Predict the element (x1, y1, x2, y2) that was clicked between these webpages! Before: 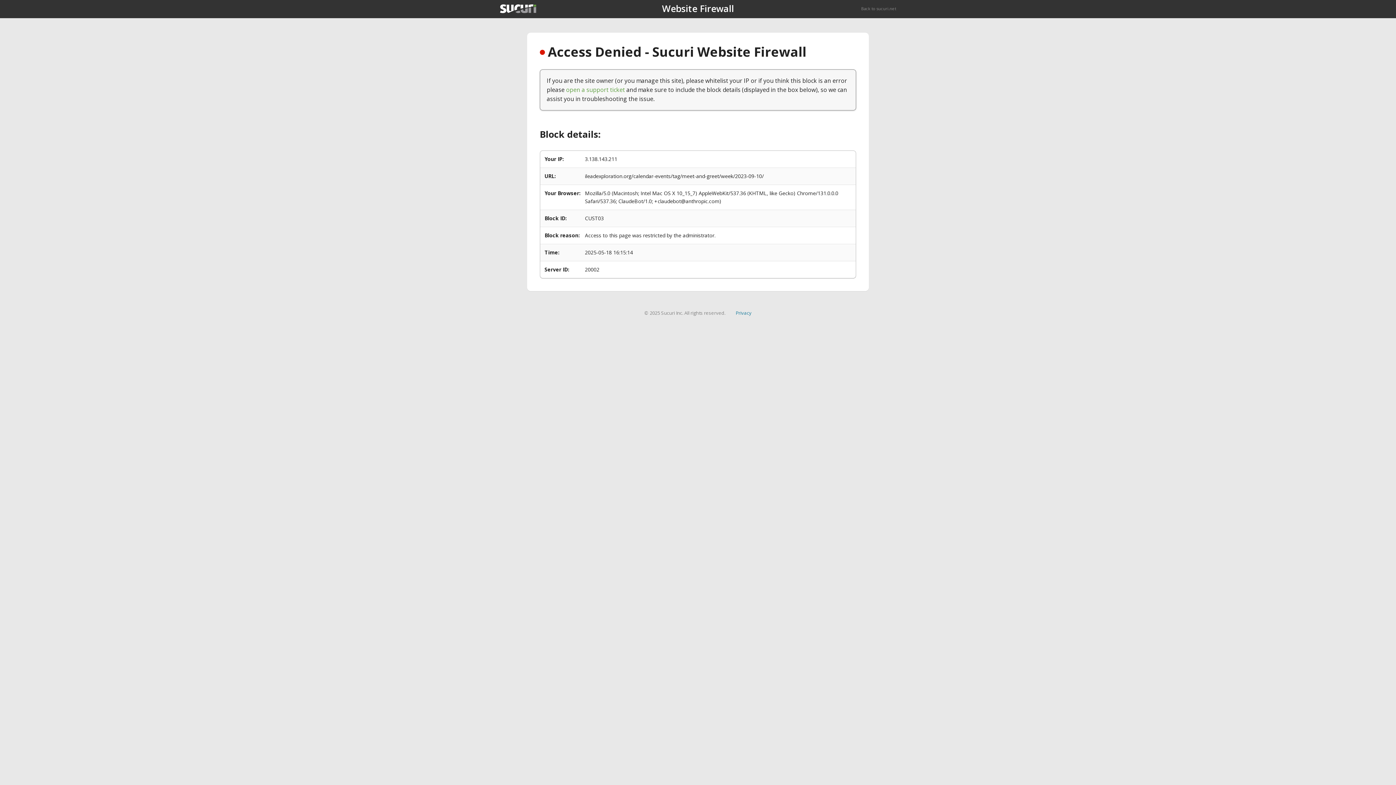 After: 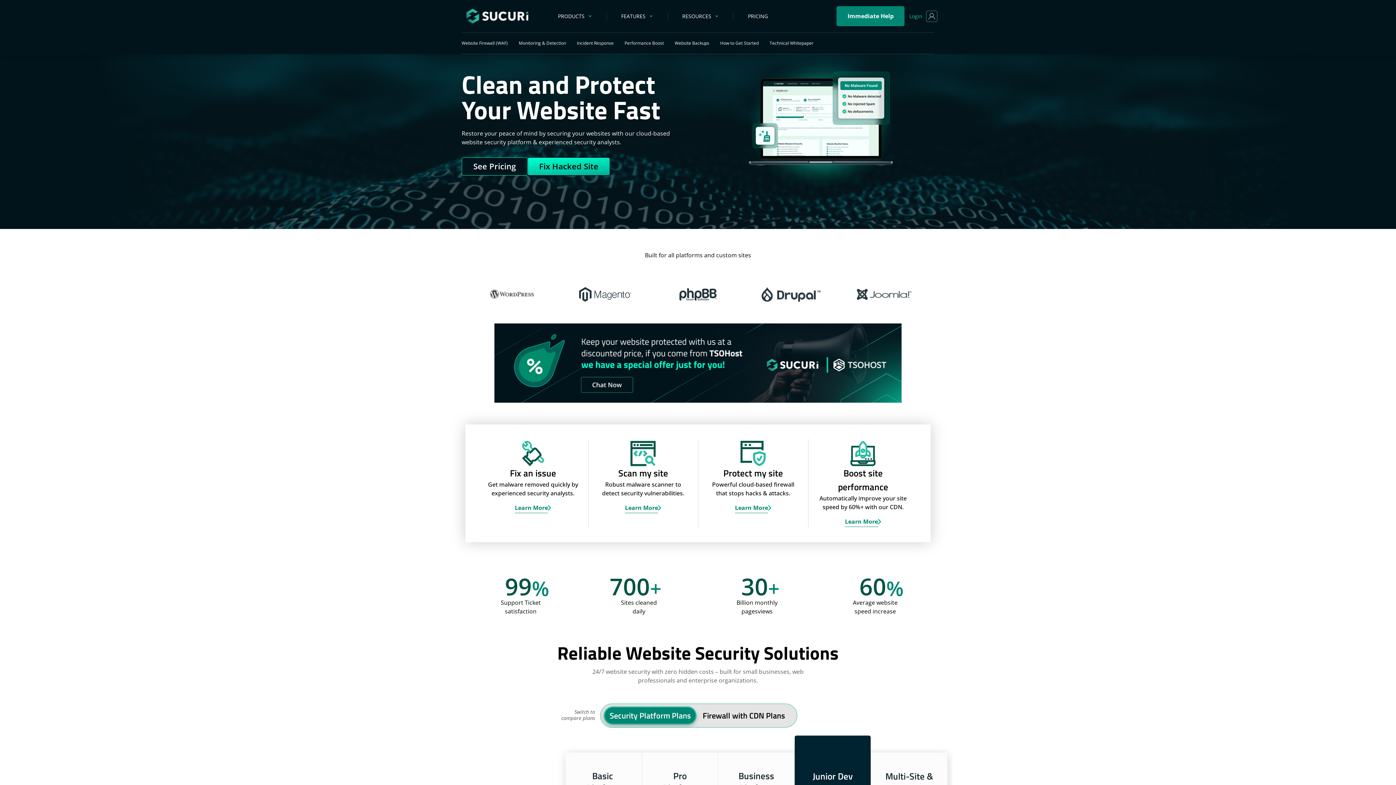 Action: bbox: (500, 4, 536, 13)